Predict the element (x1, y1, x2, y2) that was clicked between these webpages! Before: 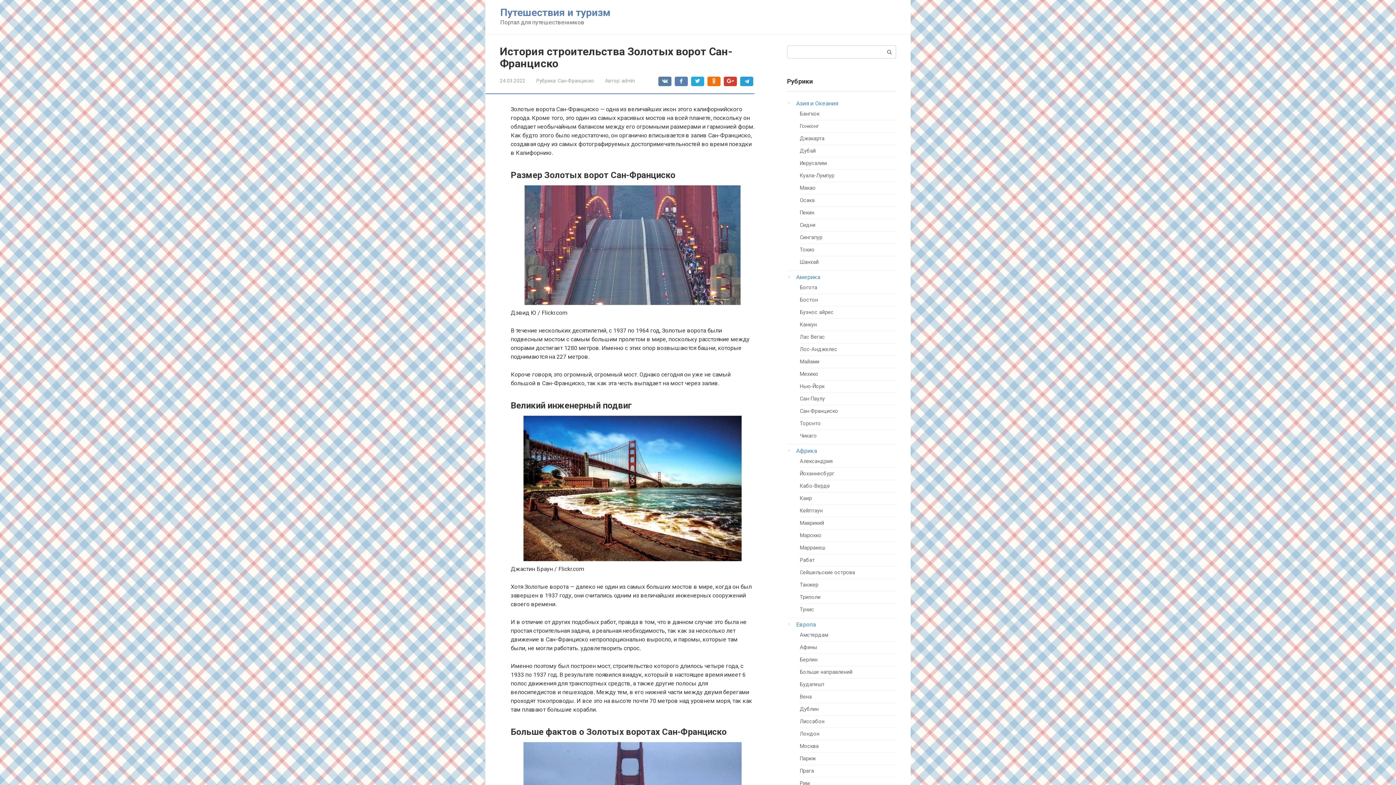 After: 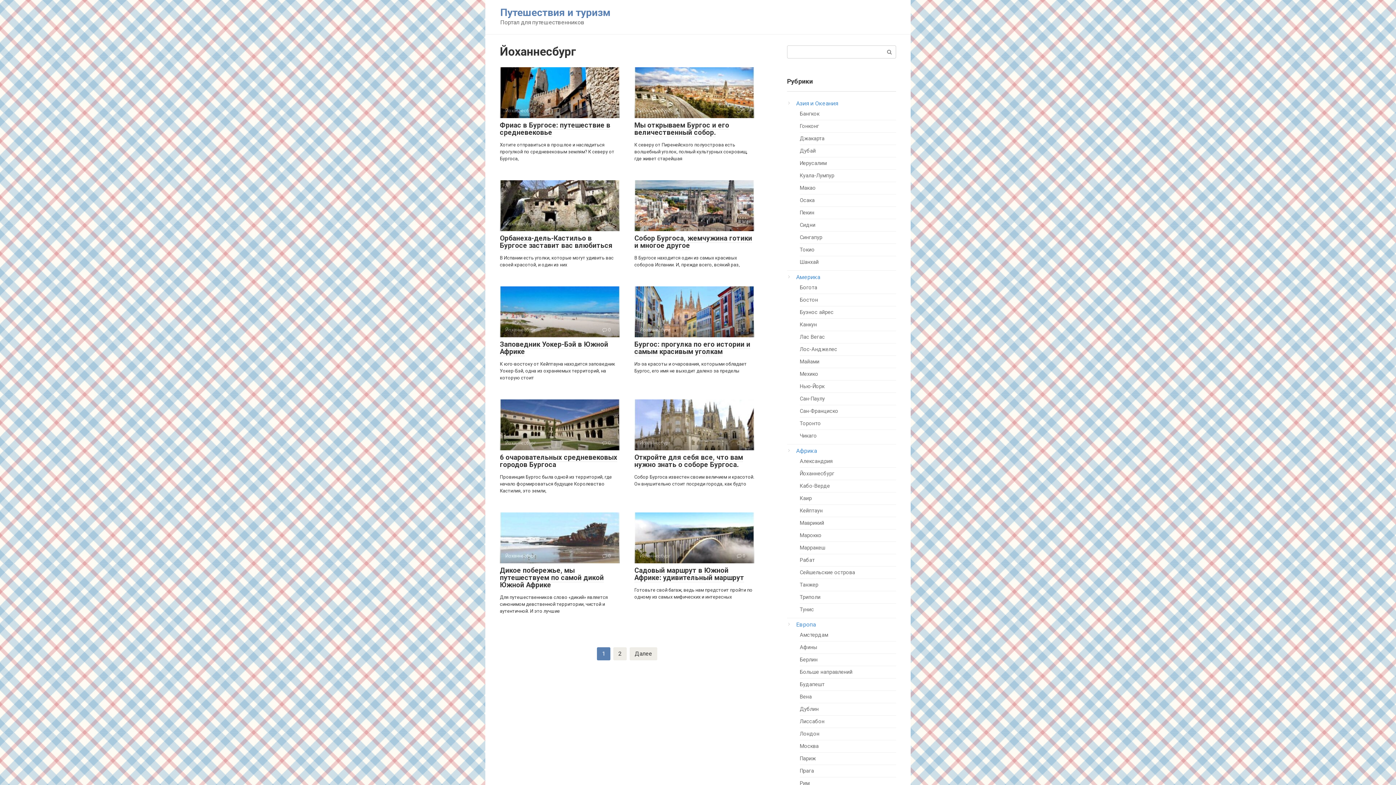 Action: label: Йоханнесбург bbox: (800, 470, 834, 477)